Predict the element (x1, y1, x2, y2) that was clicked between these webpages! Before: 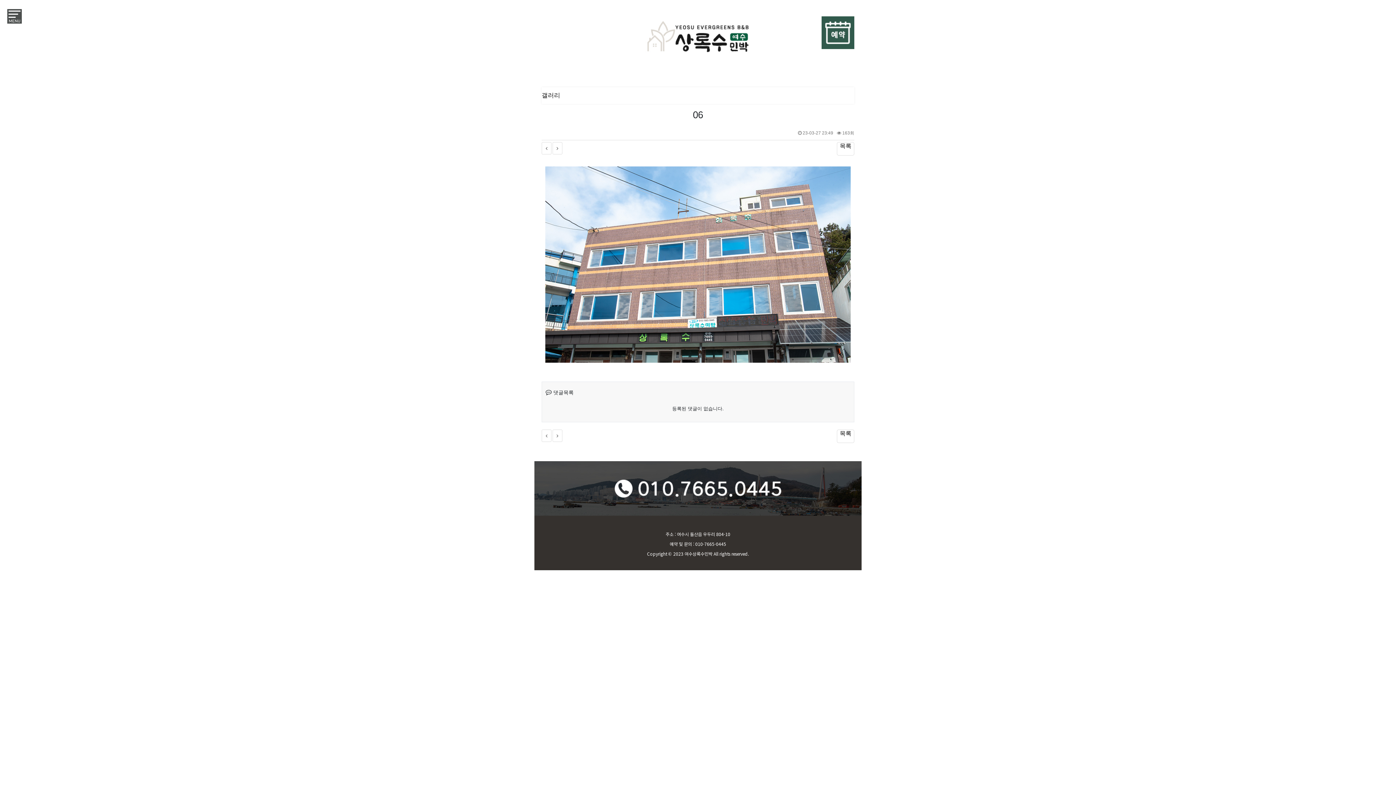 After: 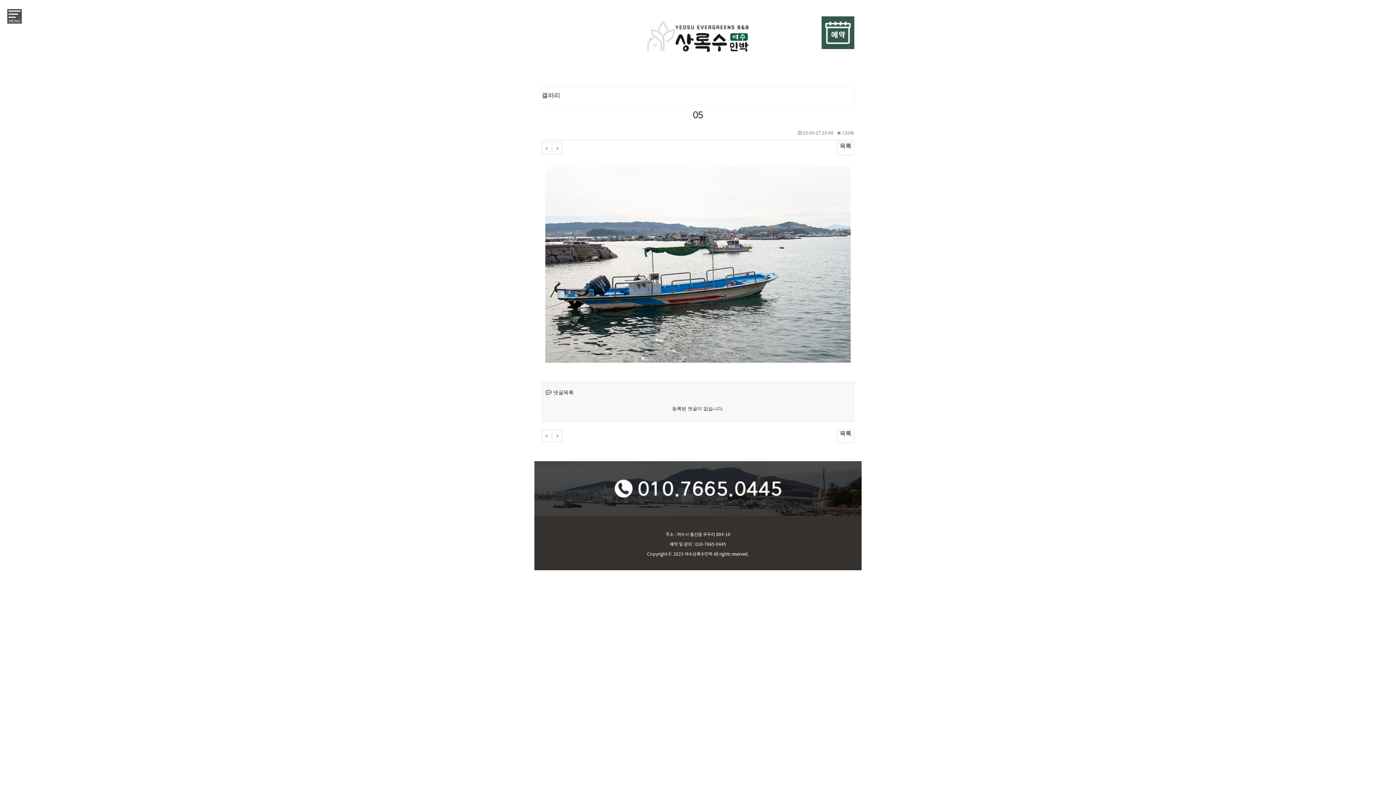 Action: bbox: (552, 142, 562, 154)